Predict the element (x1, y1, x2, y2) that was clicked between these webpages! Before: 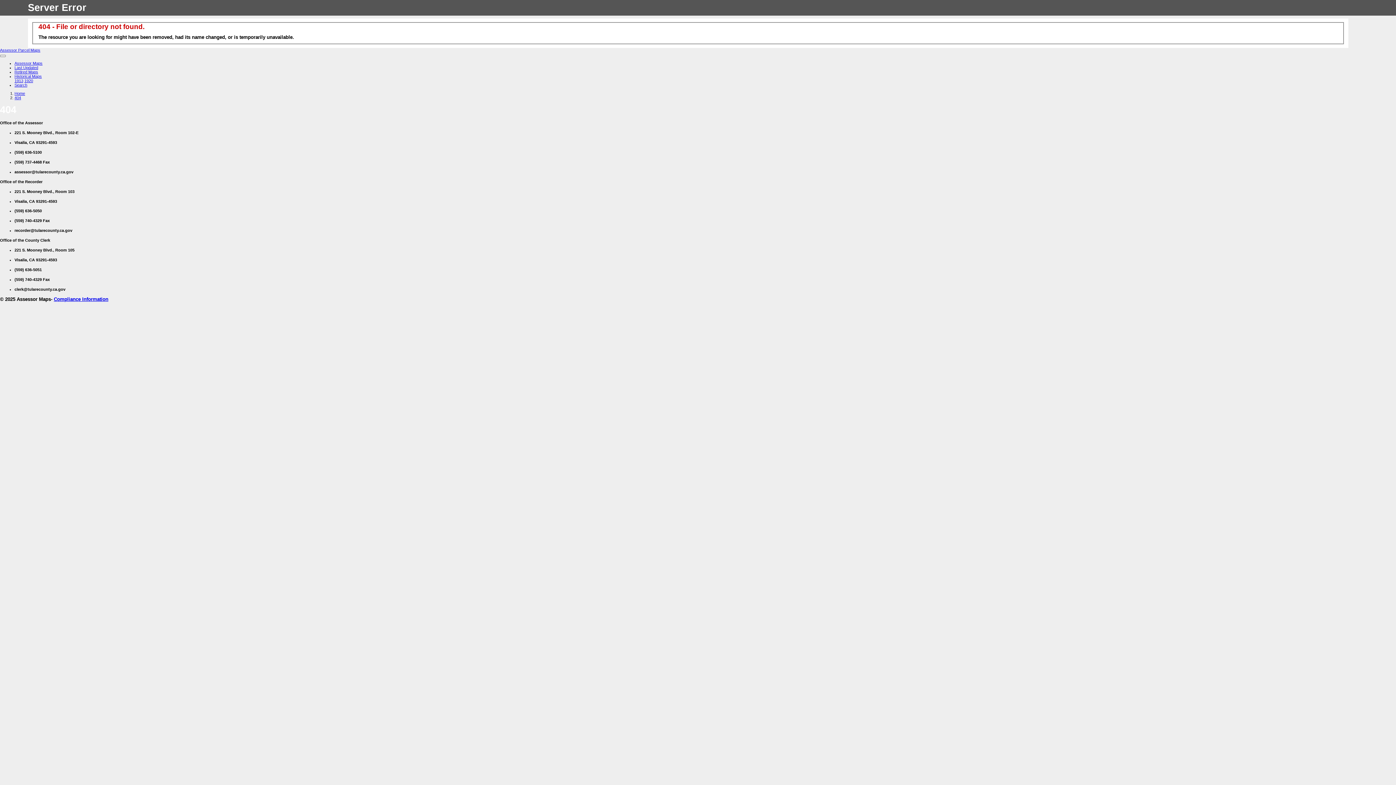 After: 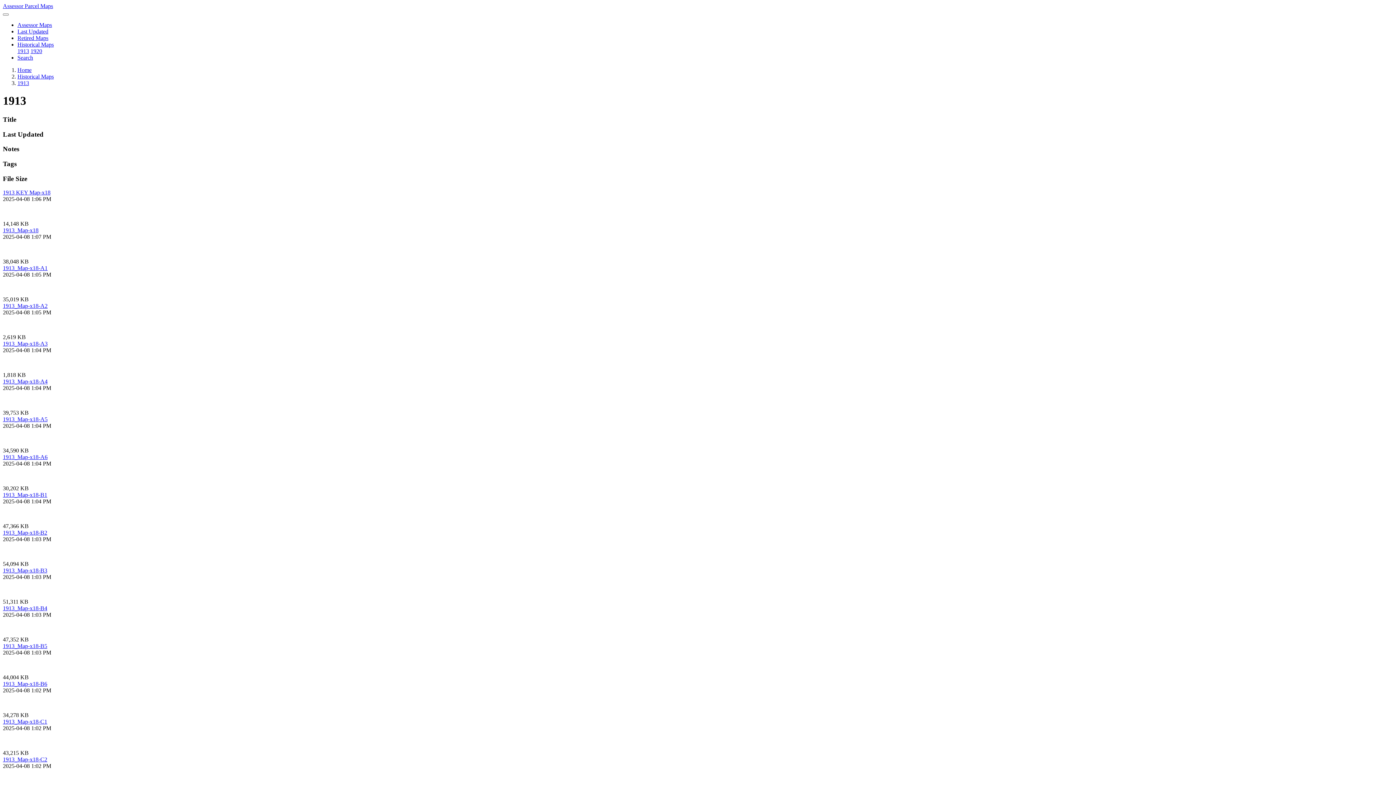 Action: bbox: (14, 78, 23, 82) label: 1913